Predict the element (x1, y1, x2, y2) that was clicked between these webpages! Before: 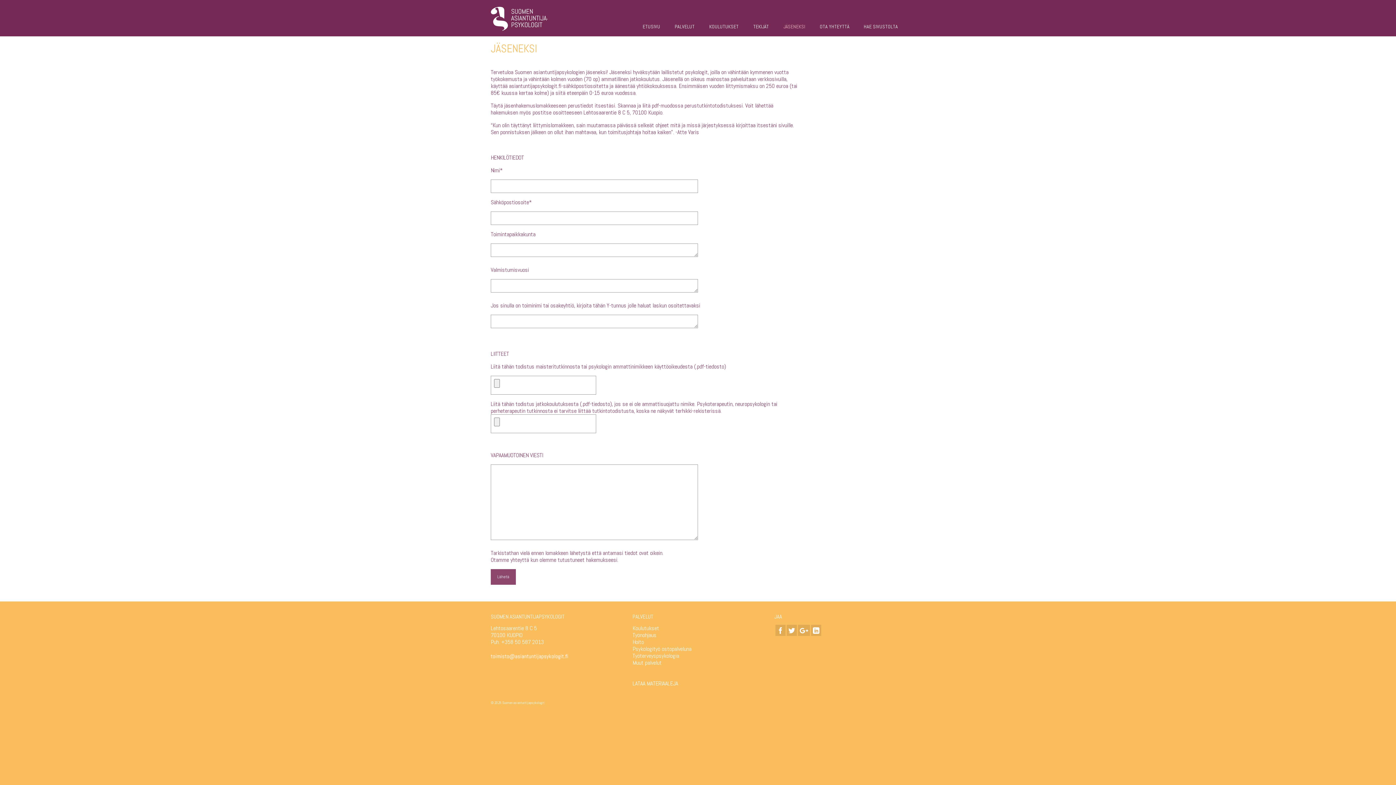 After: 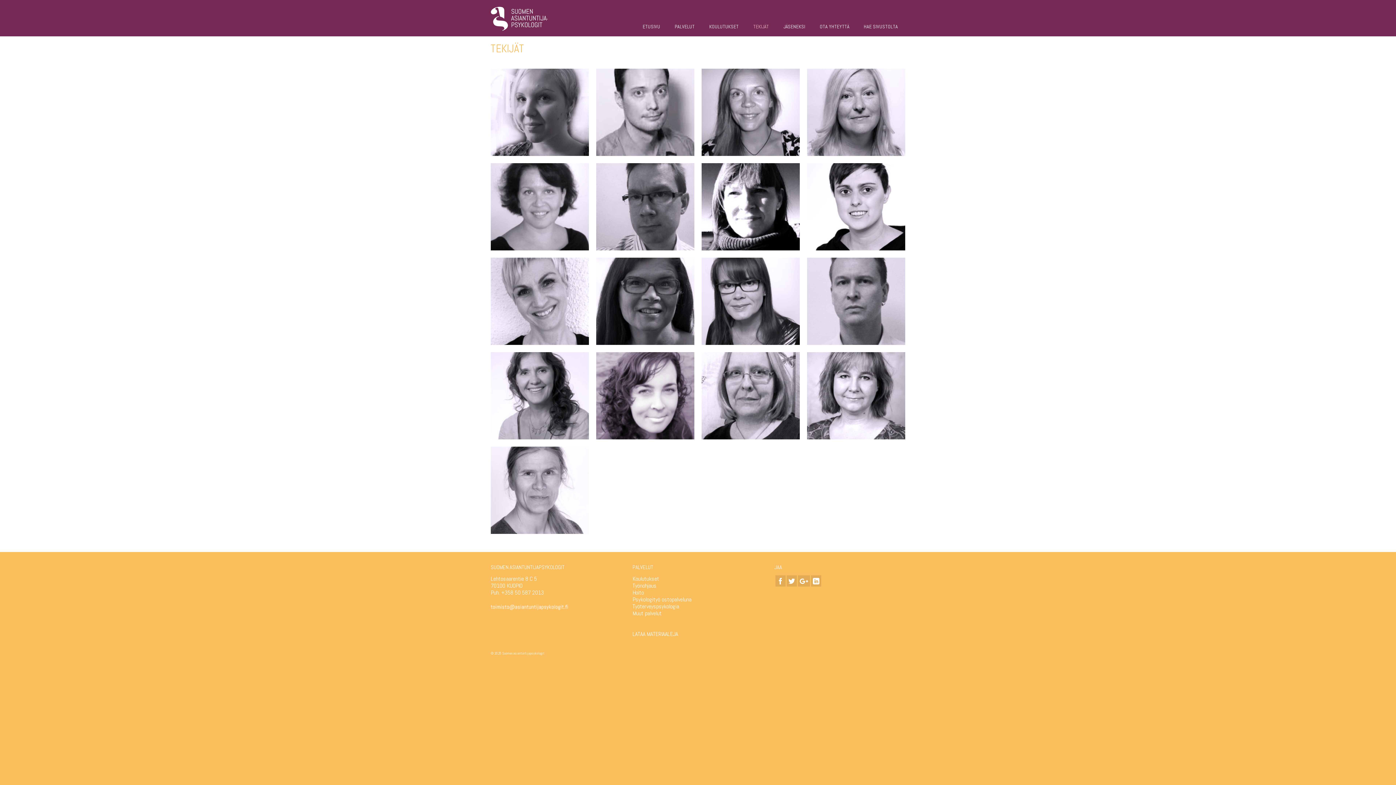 Action: label: TEKIJÄT bbox: (746, 20, 776, 33)